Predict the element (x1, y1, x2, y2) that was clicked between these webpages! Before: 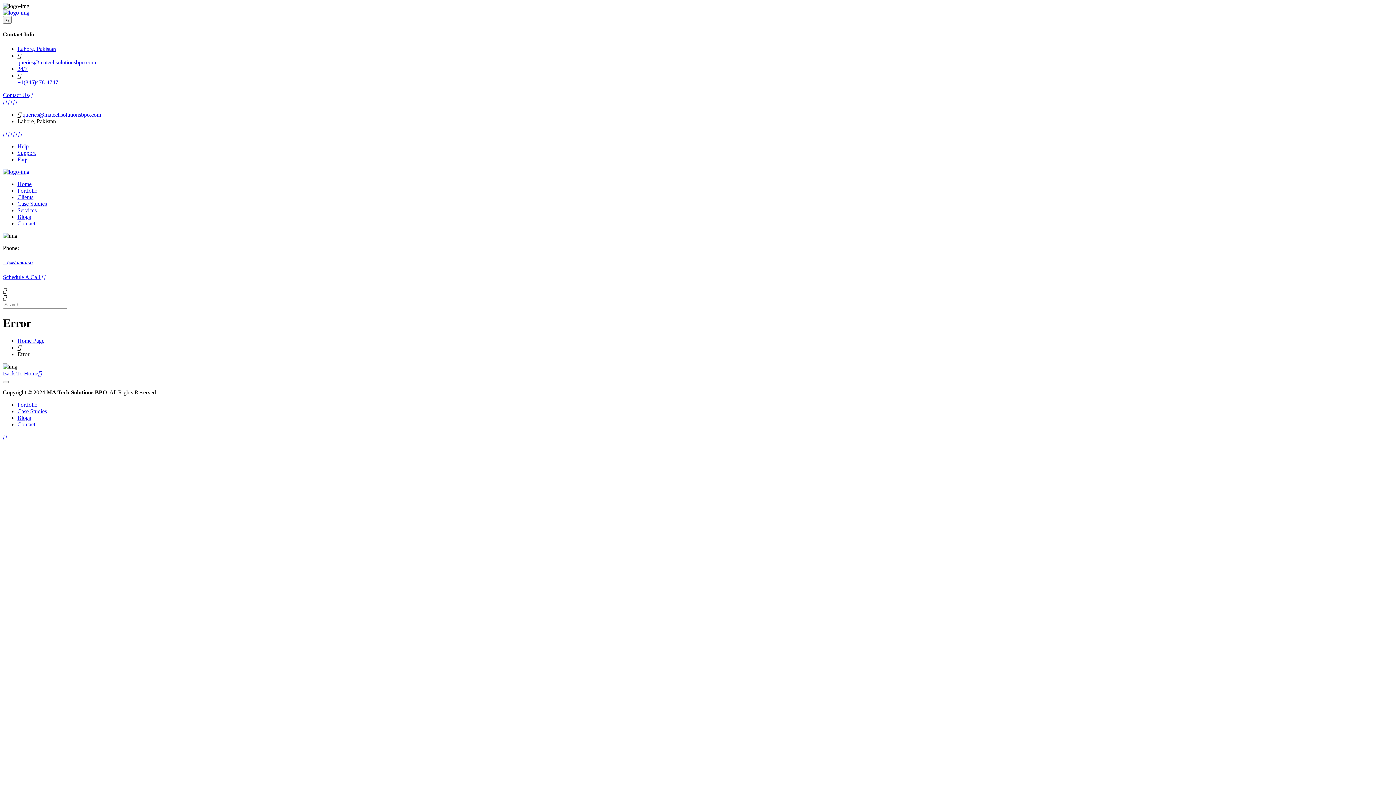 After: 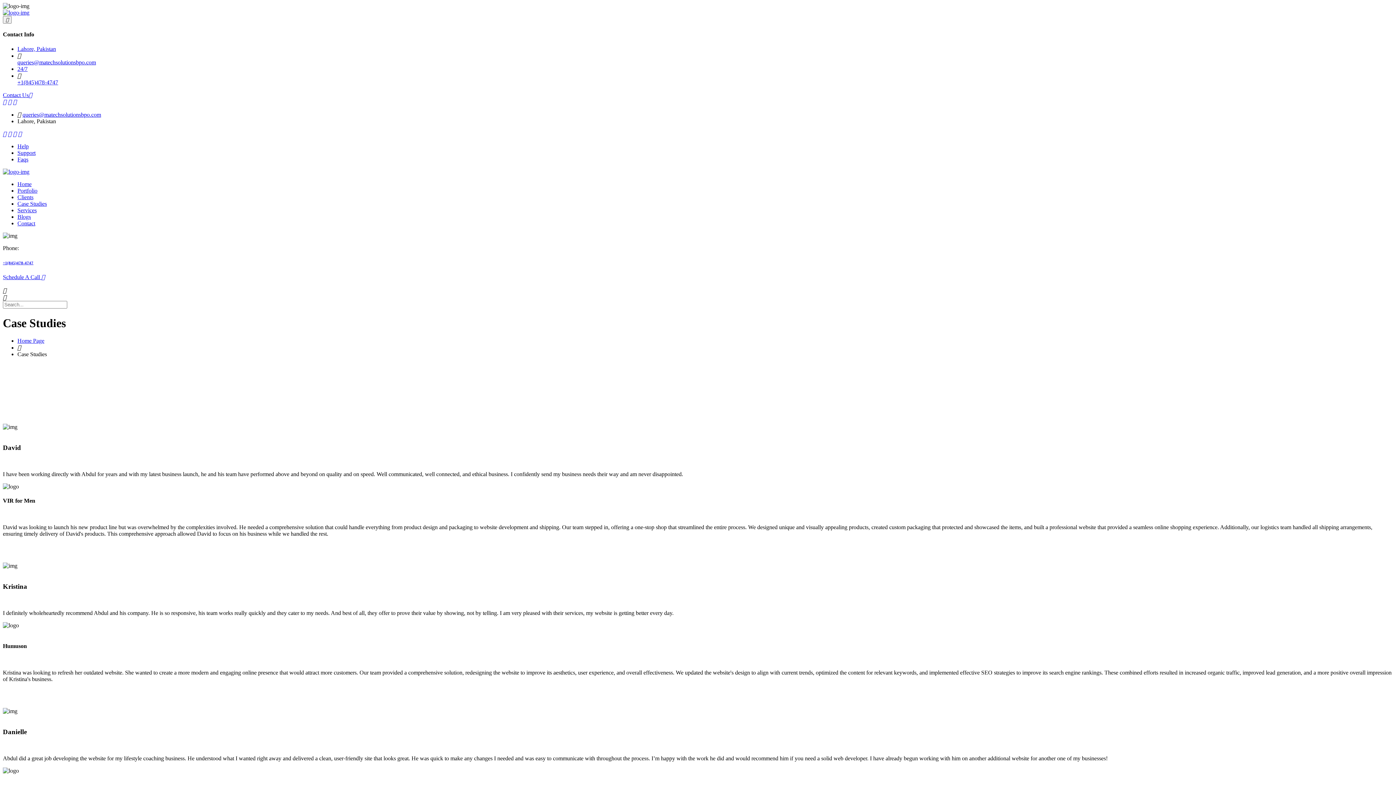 Action: label: Case Studies bbox: (17, 408, 46, 414)